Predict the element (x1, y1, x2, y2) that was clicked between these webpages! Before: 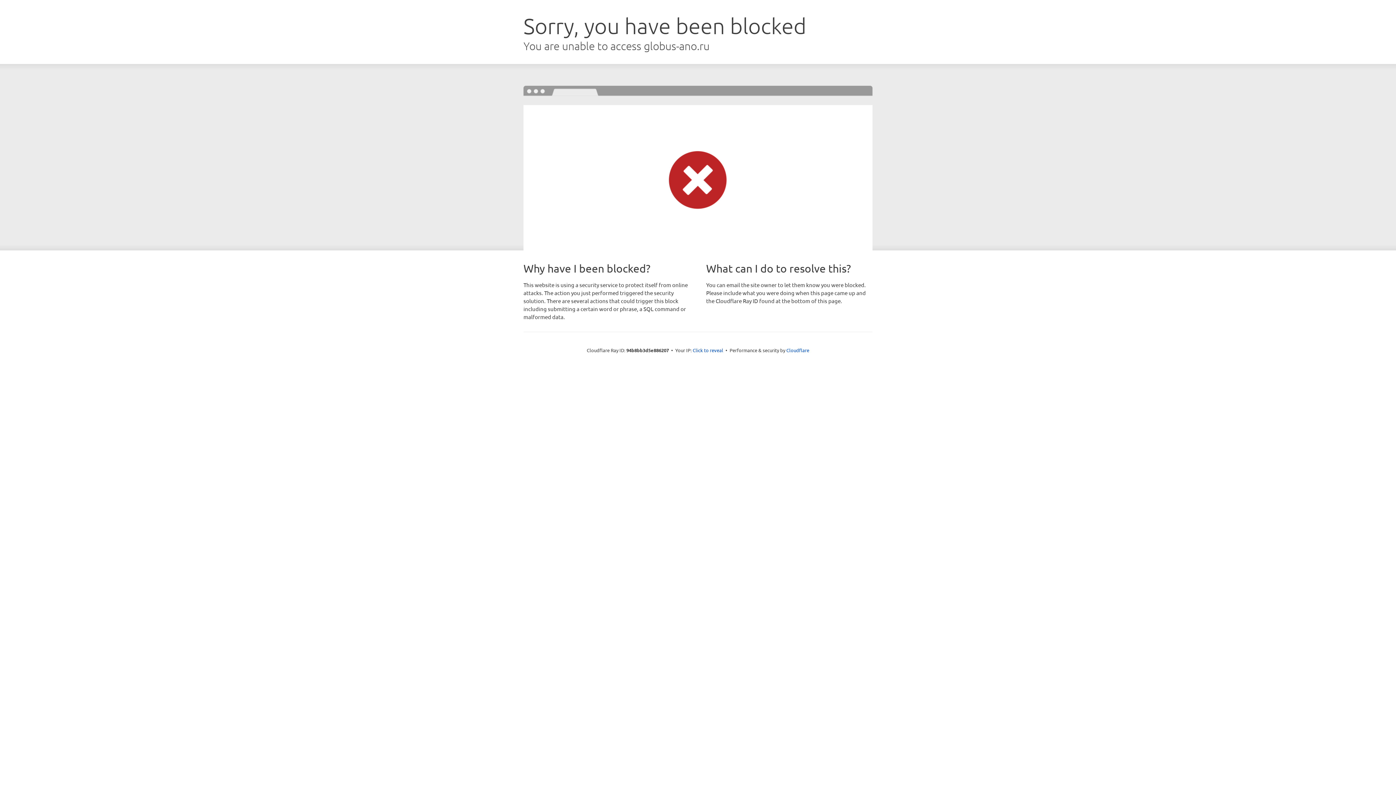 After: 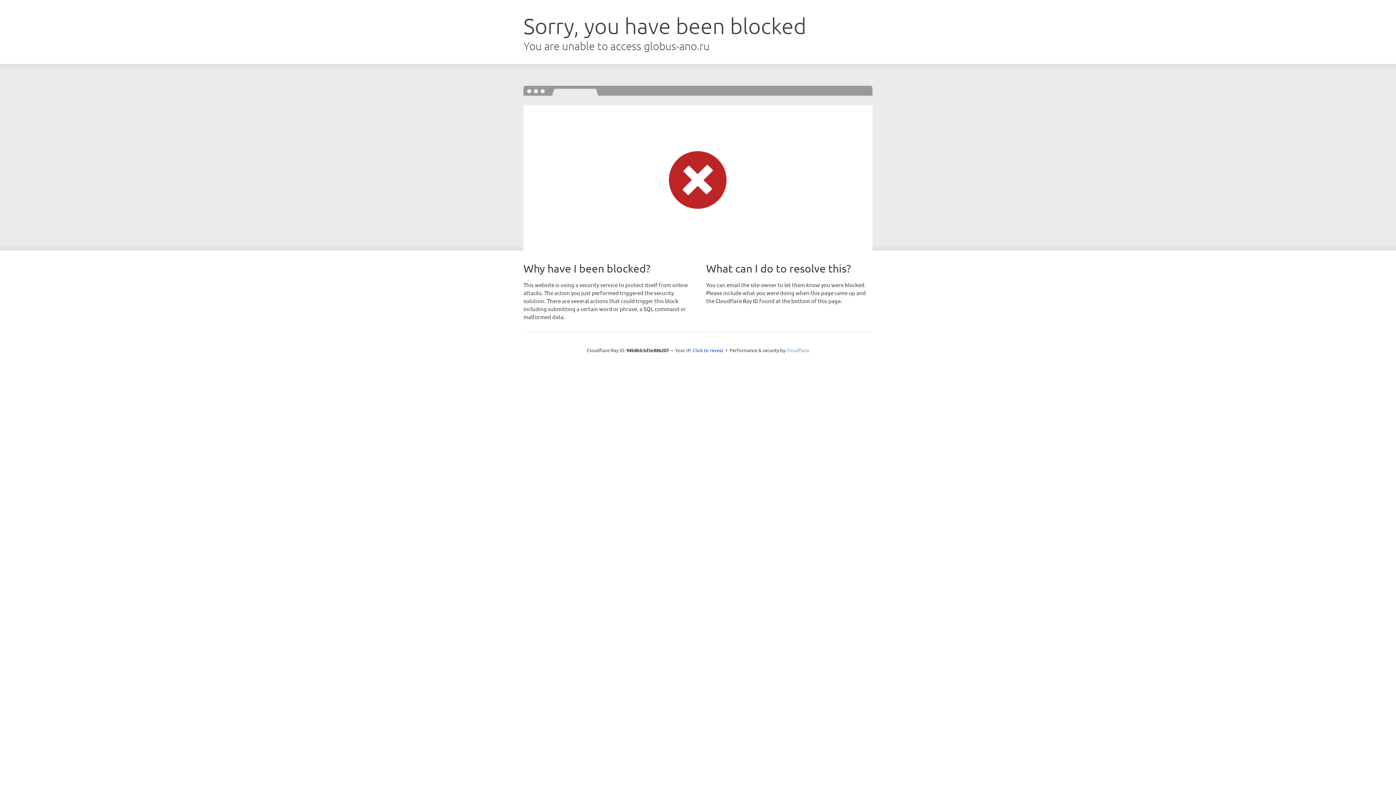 Action: bbox: (786, 347, 809, 353) label: Cloudflare